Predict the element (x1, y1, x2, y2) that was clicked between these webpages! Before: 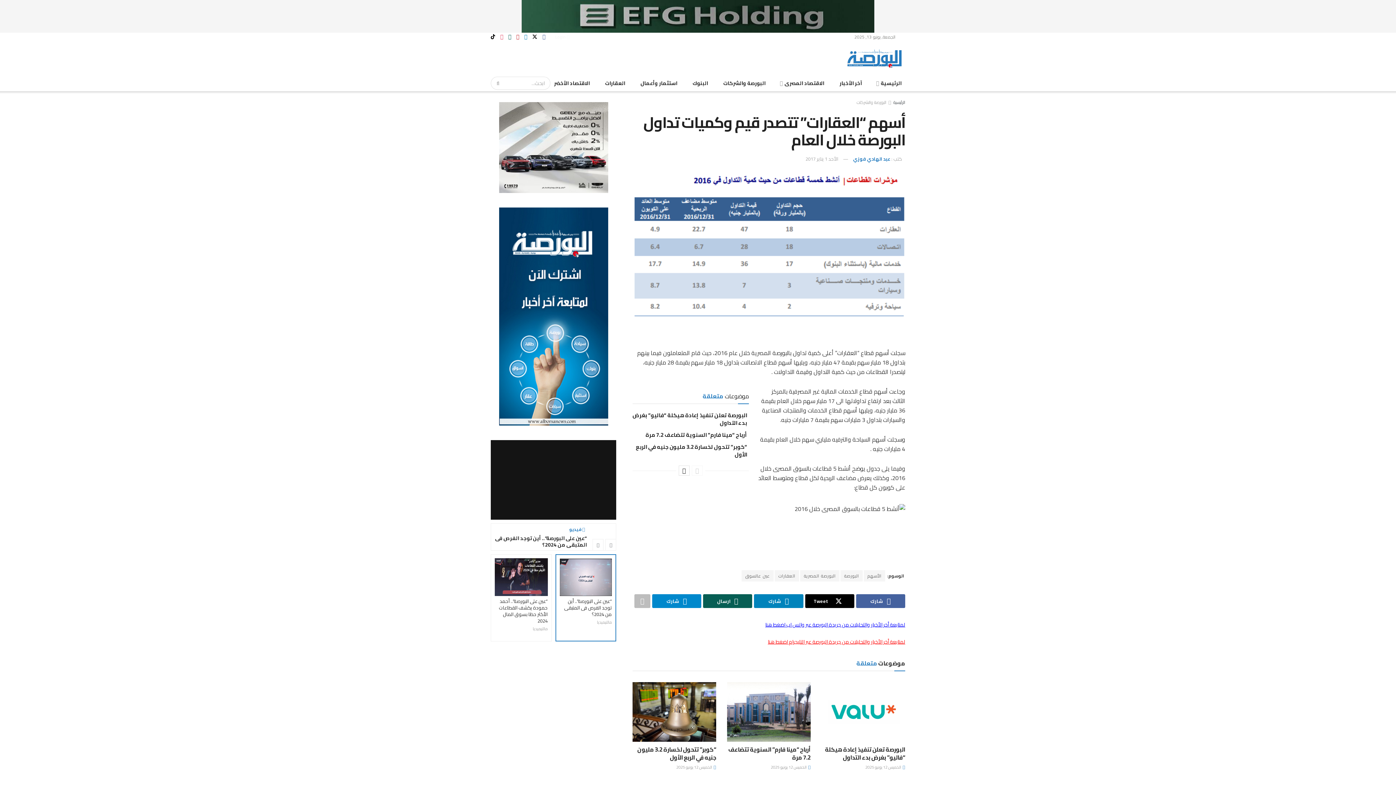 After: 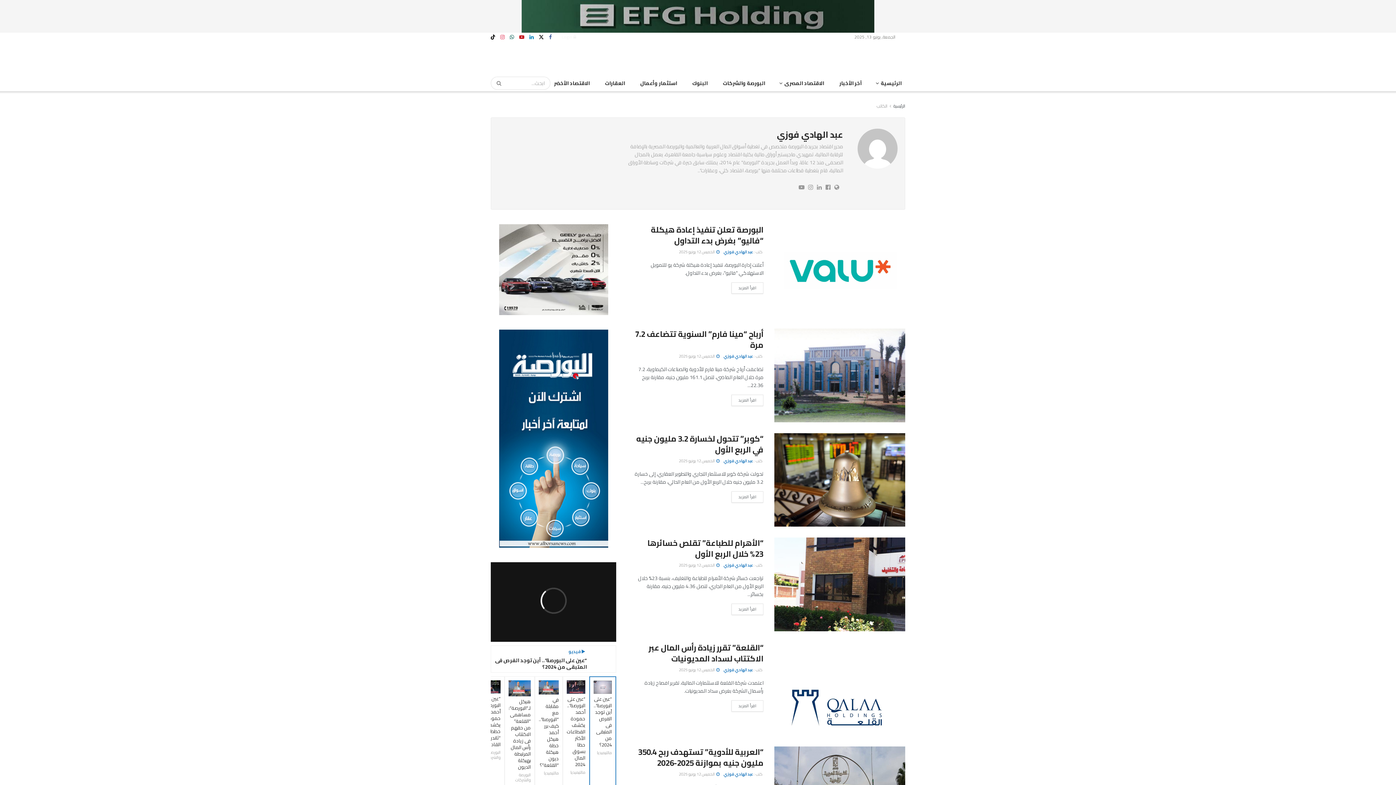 Action: label: عبد الهادي فوزي bbox: (853, 154, 890, 163)